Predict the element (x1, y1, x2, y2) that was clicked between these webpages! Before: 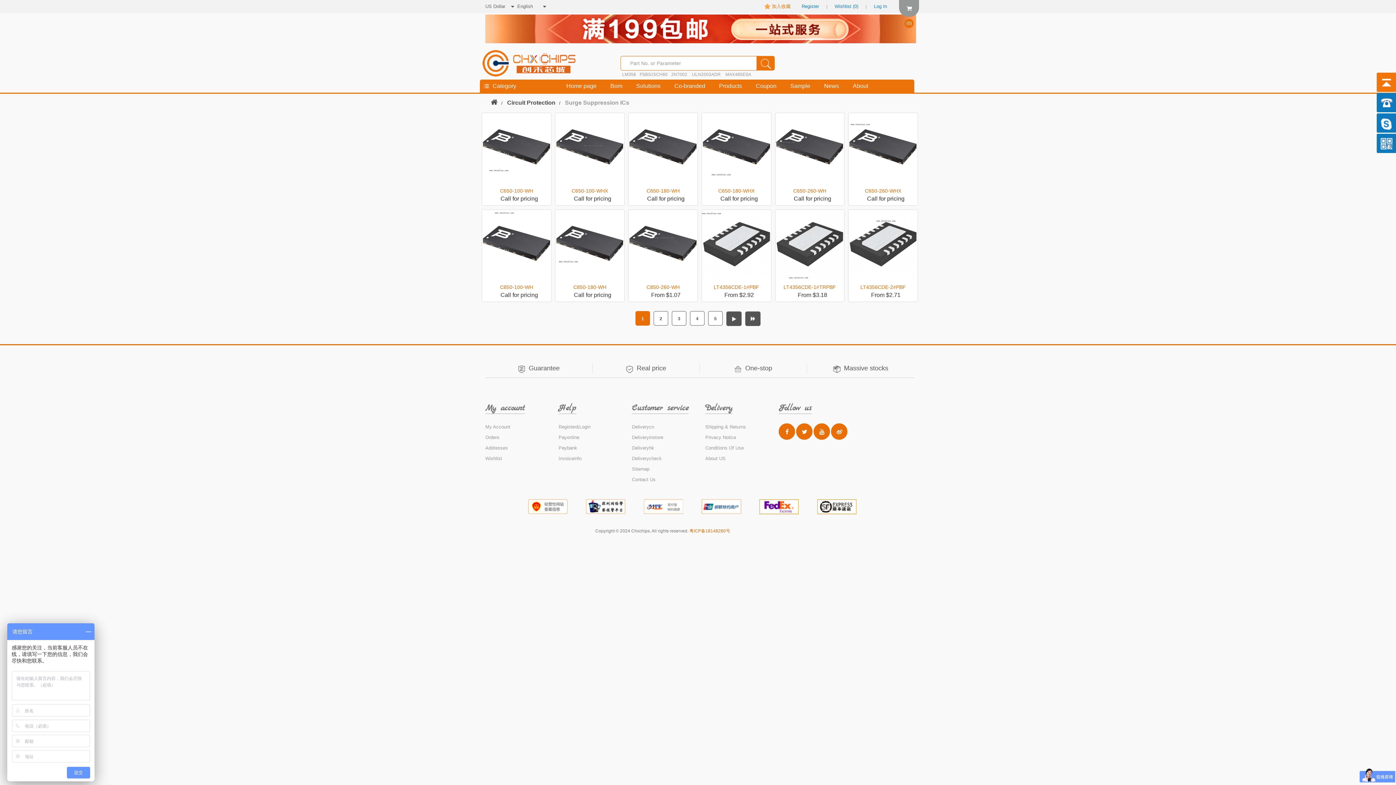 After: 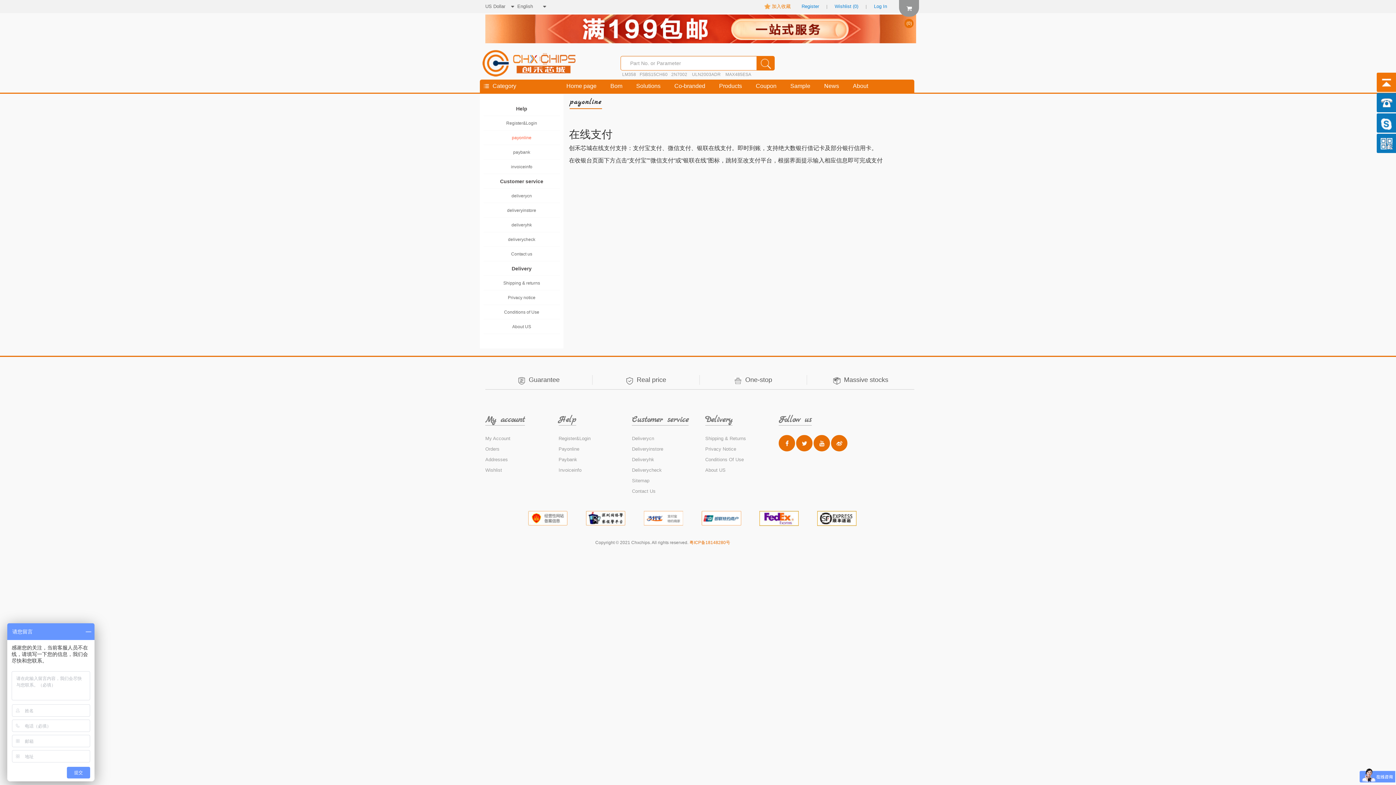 Action: label: Payonline bbox: (558, 434, 579, 441)